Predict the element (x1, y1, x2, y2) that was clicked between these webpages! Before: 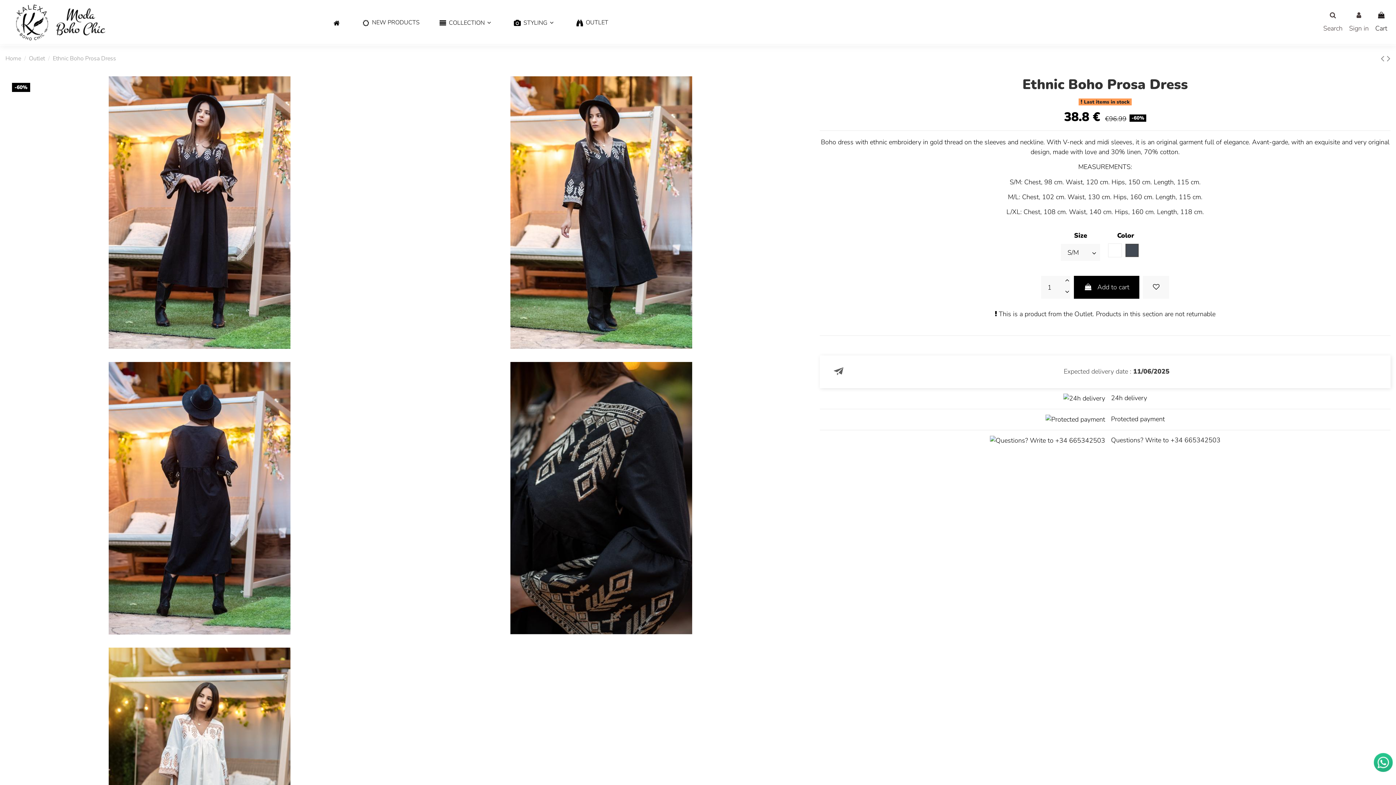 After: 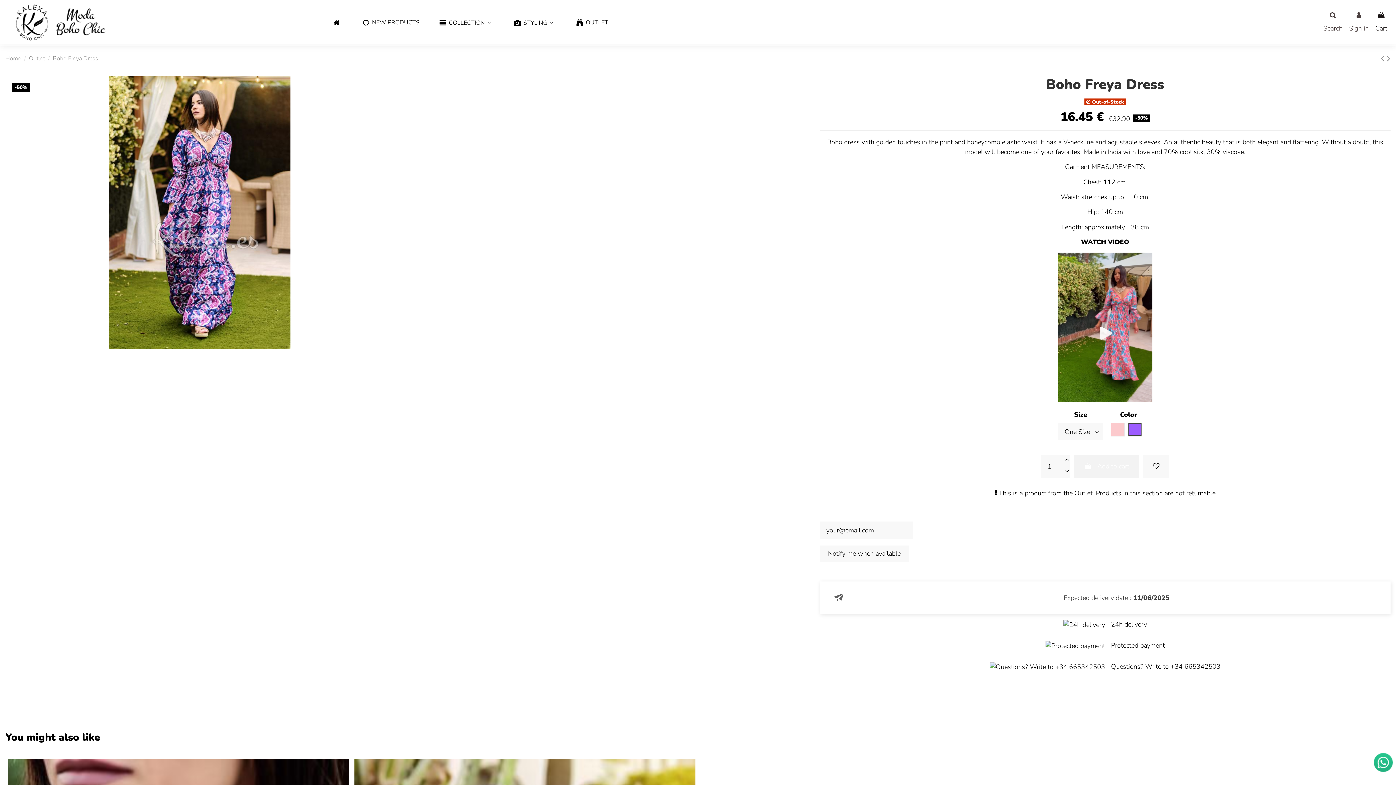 Action: bbox: (1387, 52, 1390, 65)